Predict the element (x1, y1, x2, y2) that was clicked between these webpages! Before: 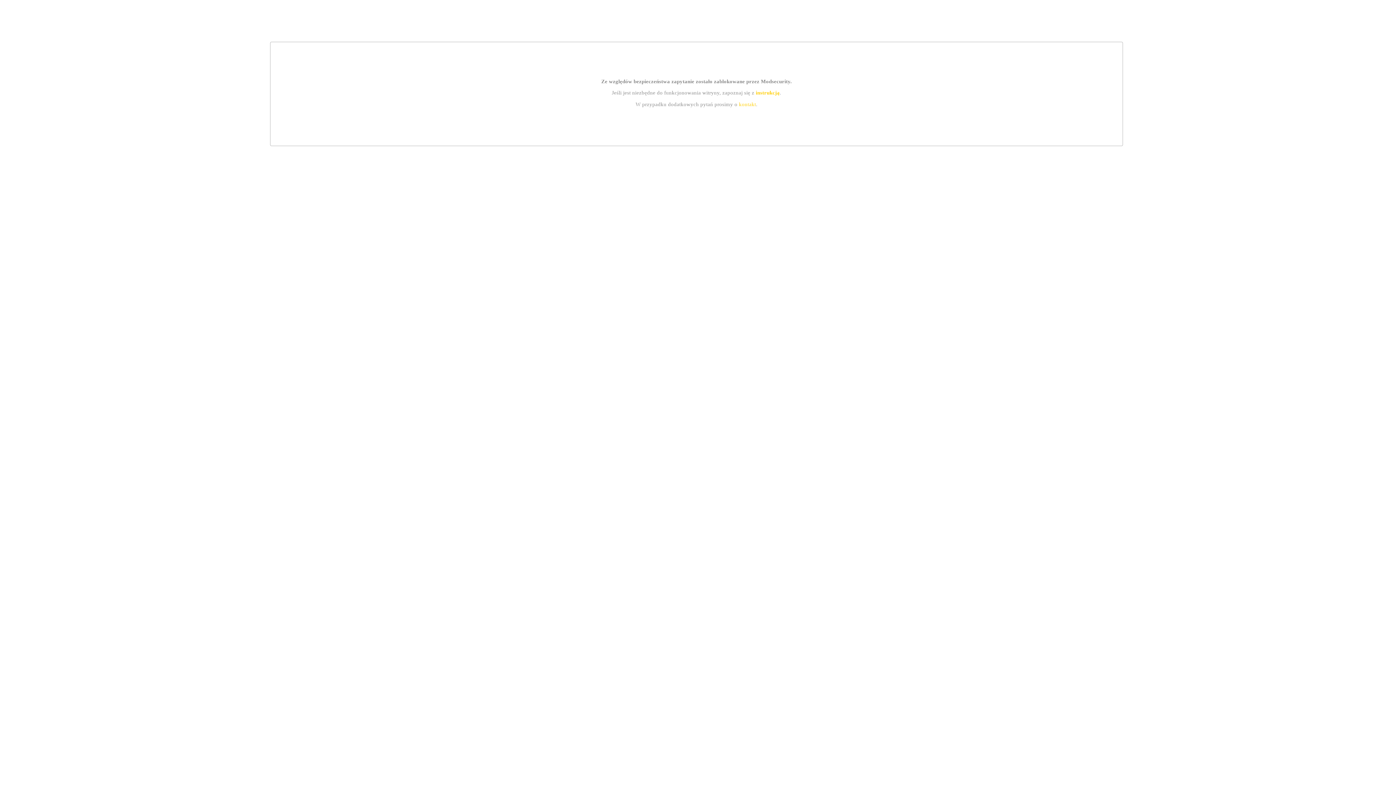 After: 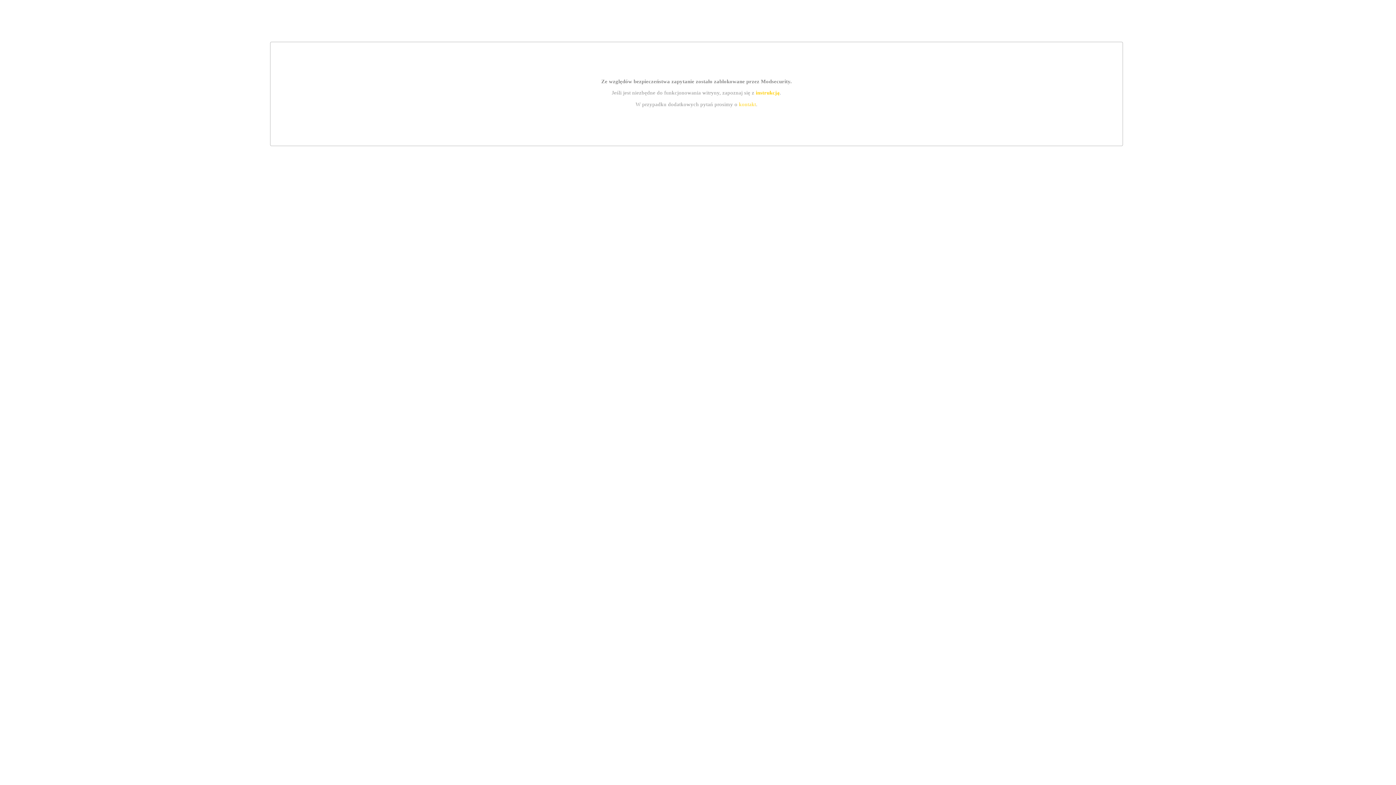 Action: label: instrukcją bbox: (755, 89, 779, 95)